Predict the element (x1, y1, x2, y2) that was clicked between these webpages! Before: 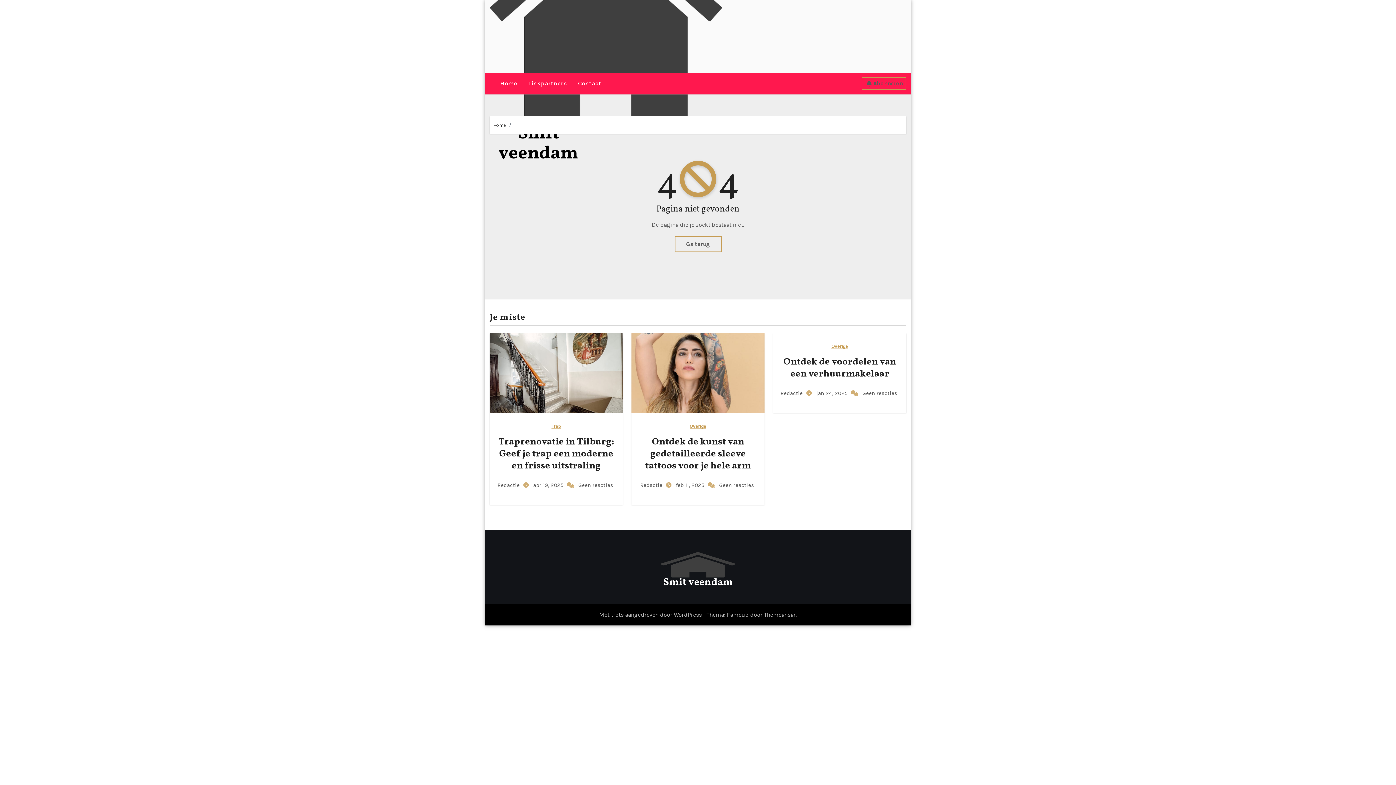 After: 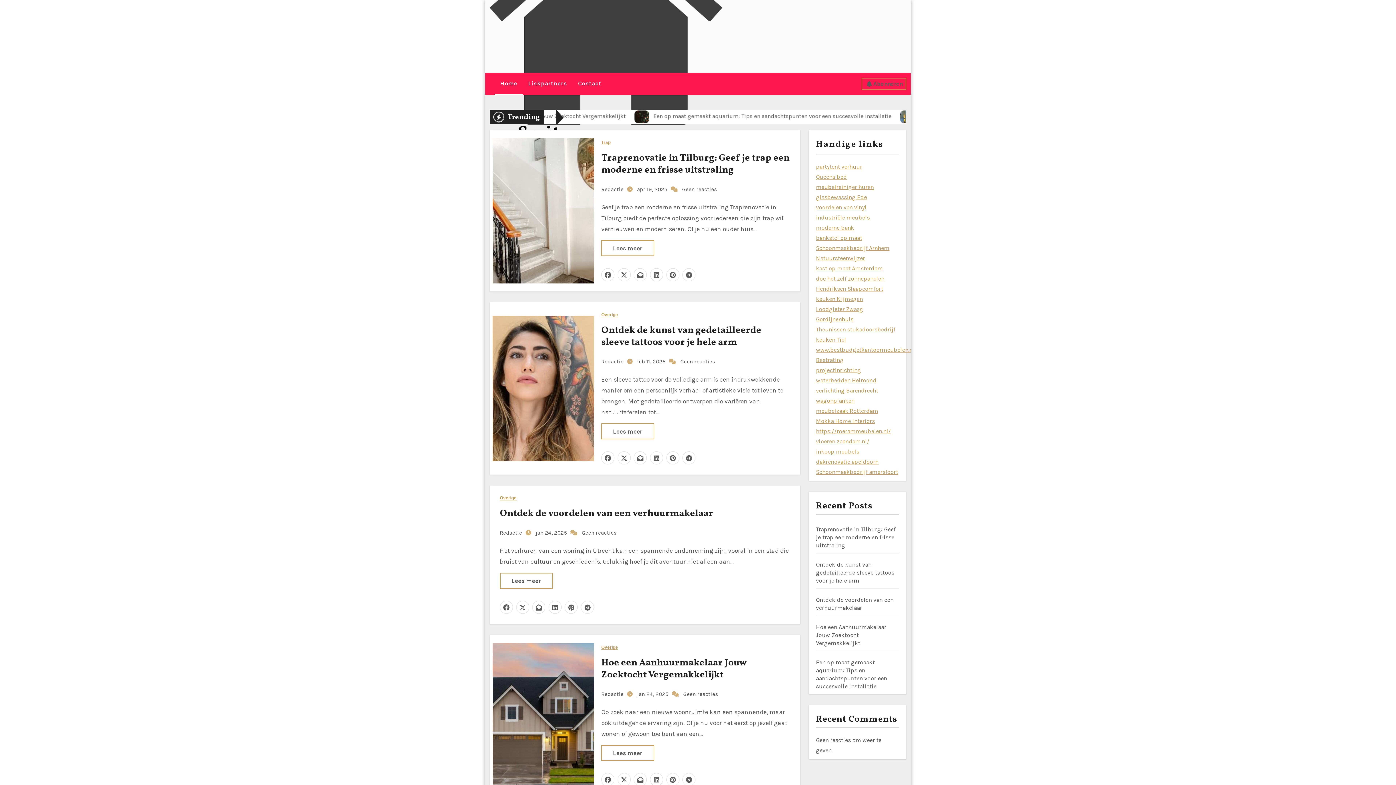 Action: bbox: (494, 73, 522, 94) label: Home